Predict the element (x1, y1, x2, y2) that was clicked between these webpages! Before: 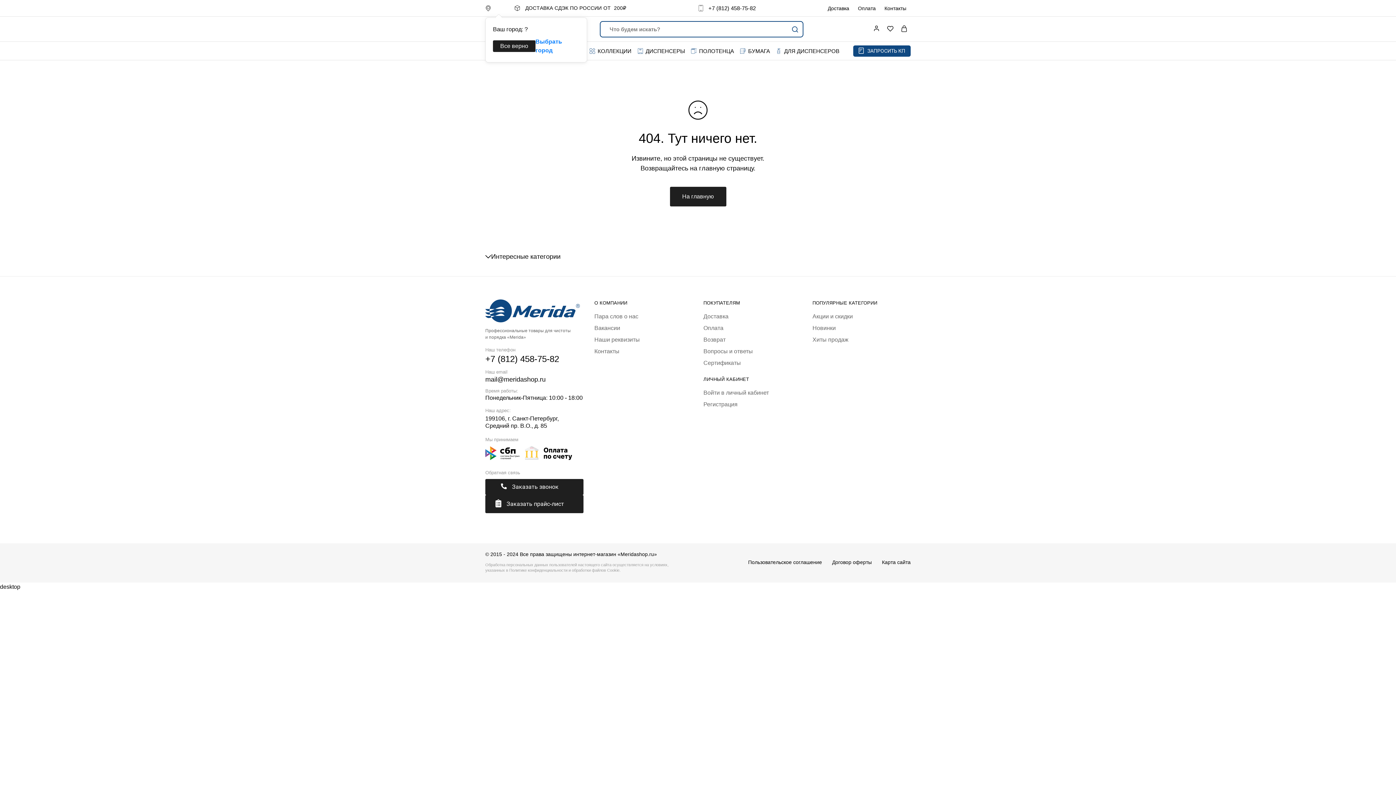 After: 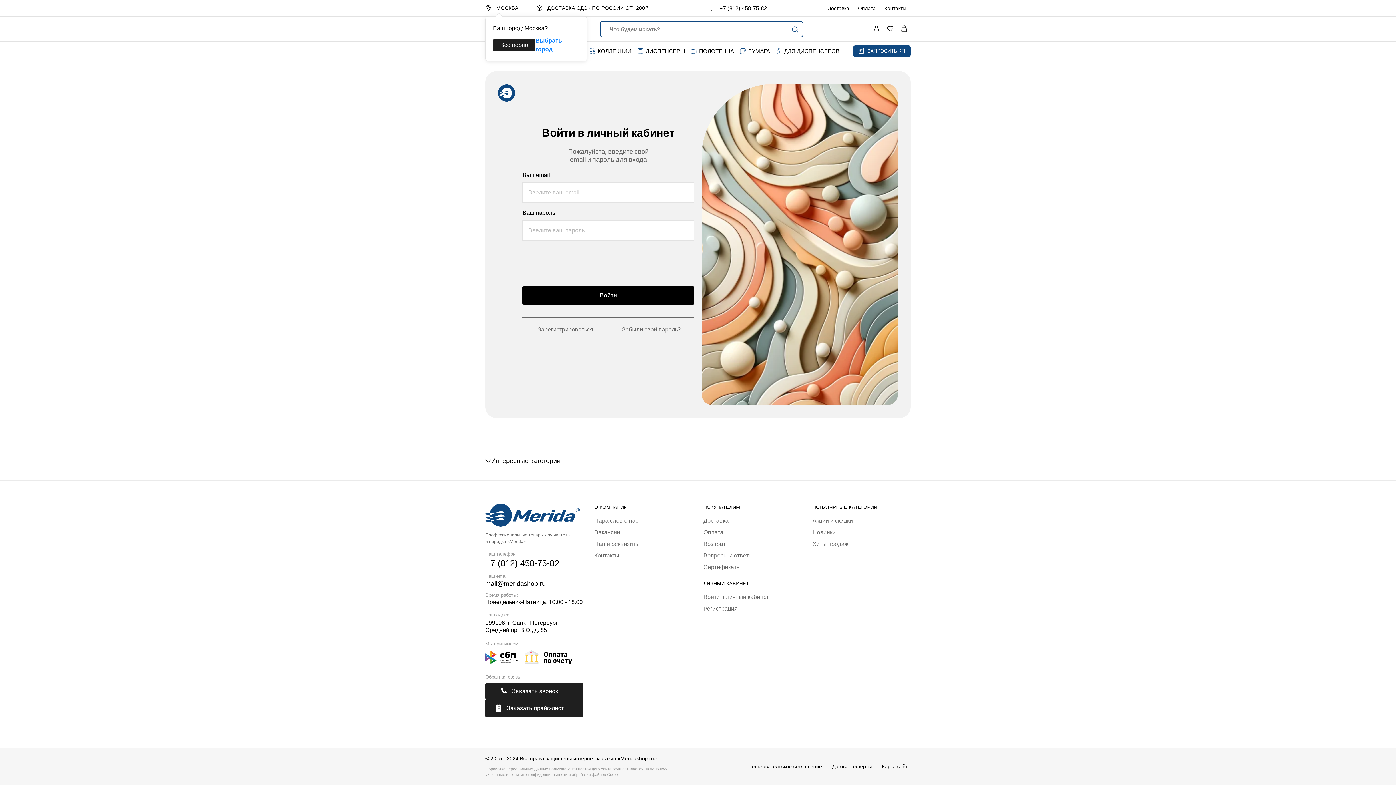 Action: label: Войти в личный кабинет bbox: (703, 389, 769, 396)